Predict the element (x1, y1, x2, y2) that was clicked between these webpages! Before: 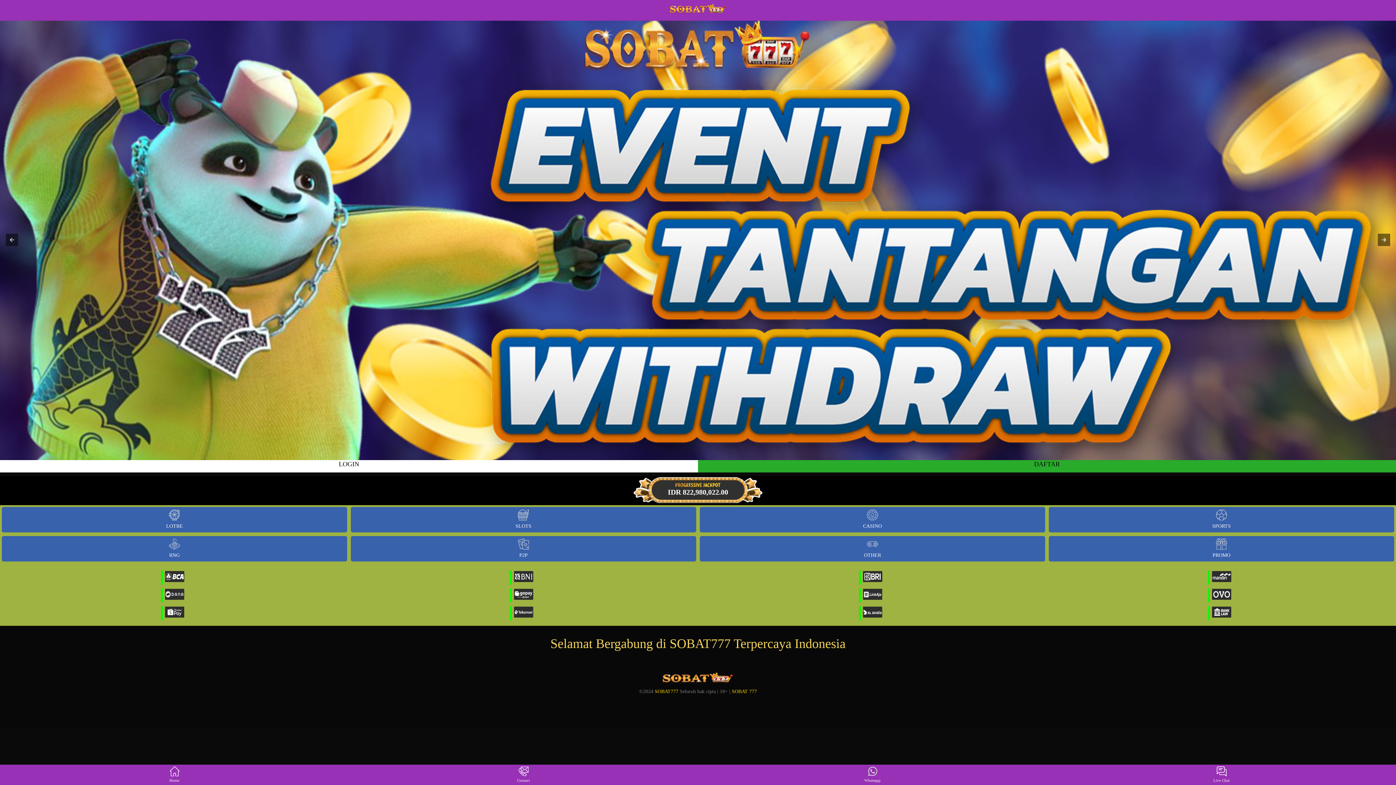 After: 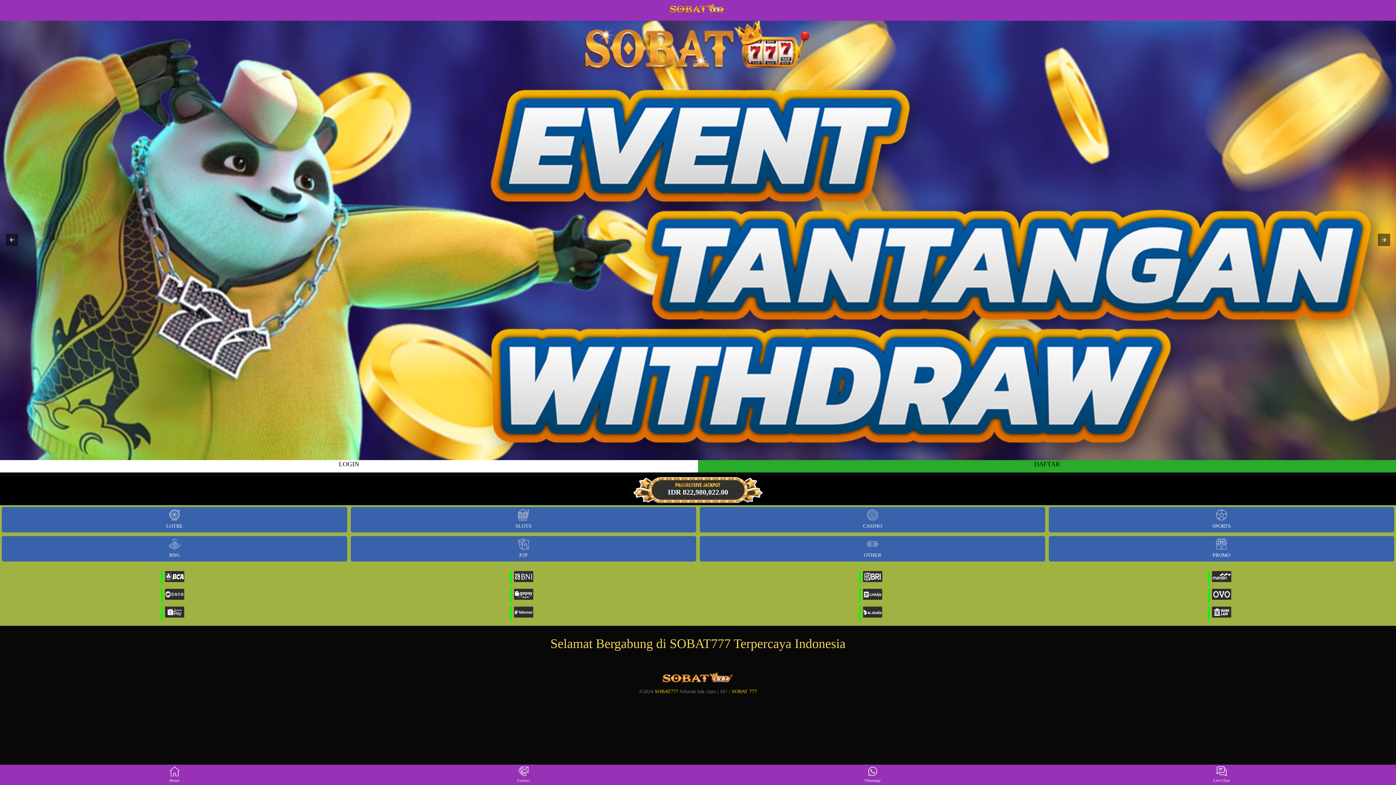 Action: bbox: (0, 19, 1396, 460)